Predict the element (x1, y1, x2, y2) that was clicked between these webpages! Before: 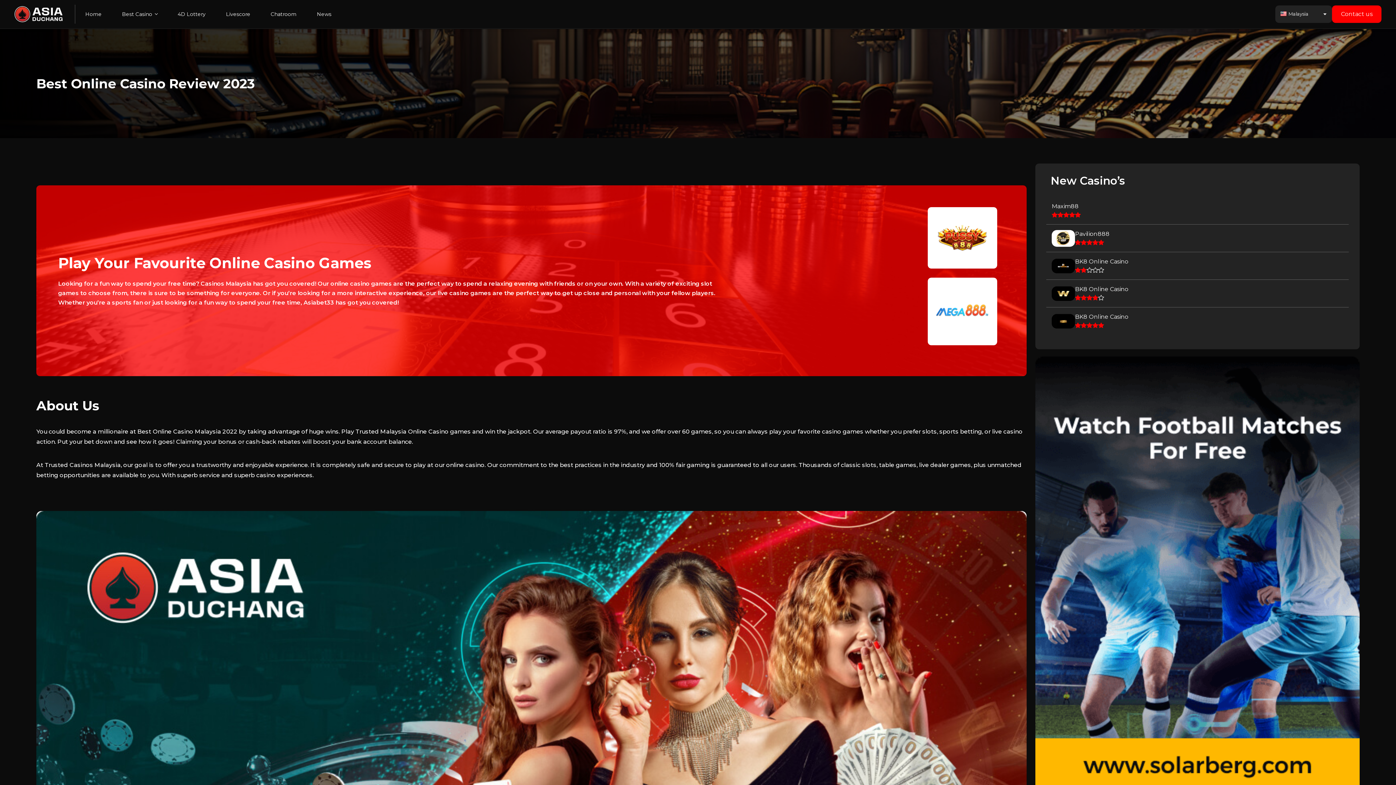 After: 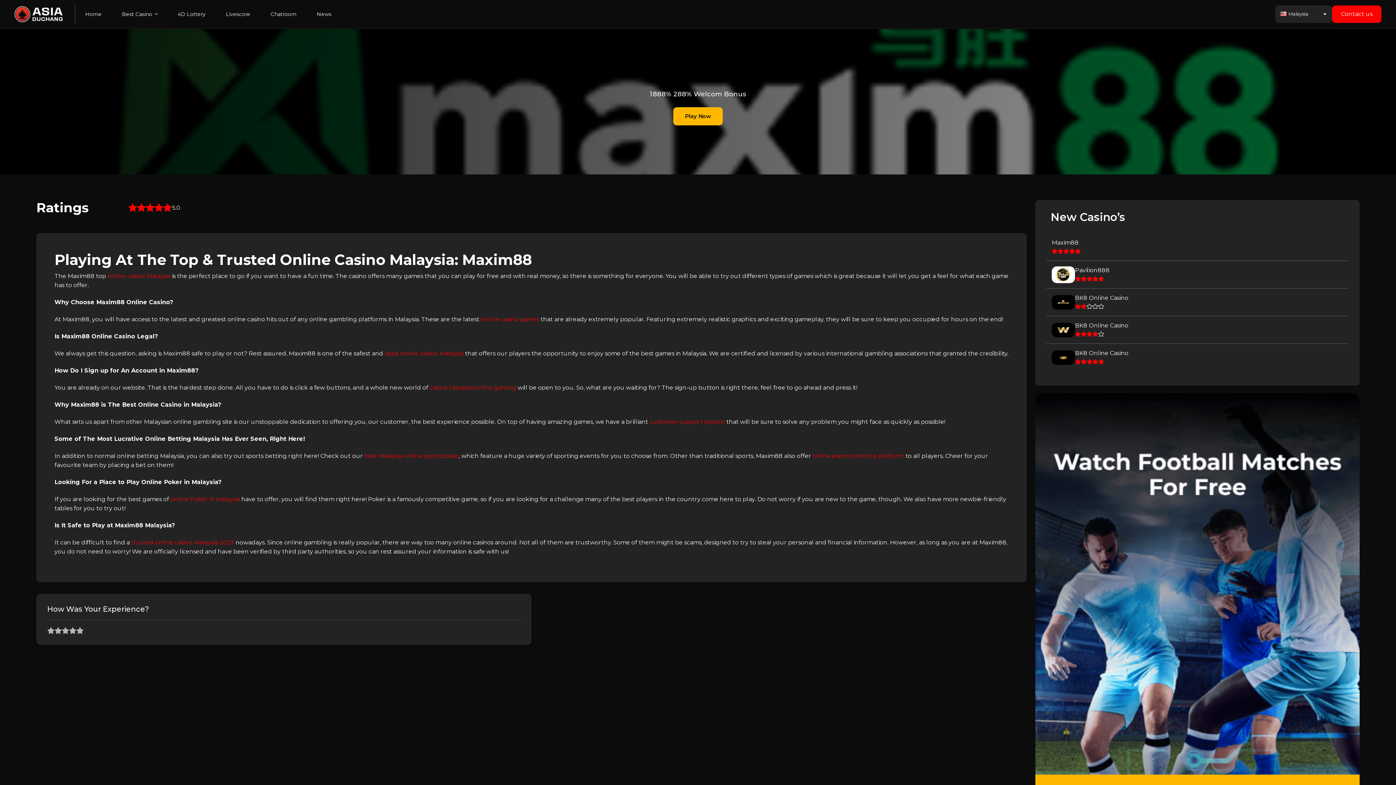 Action: label: Maxim88 bbox: (1052, 202, 1078, 209)